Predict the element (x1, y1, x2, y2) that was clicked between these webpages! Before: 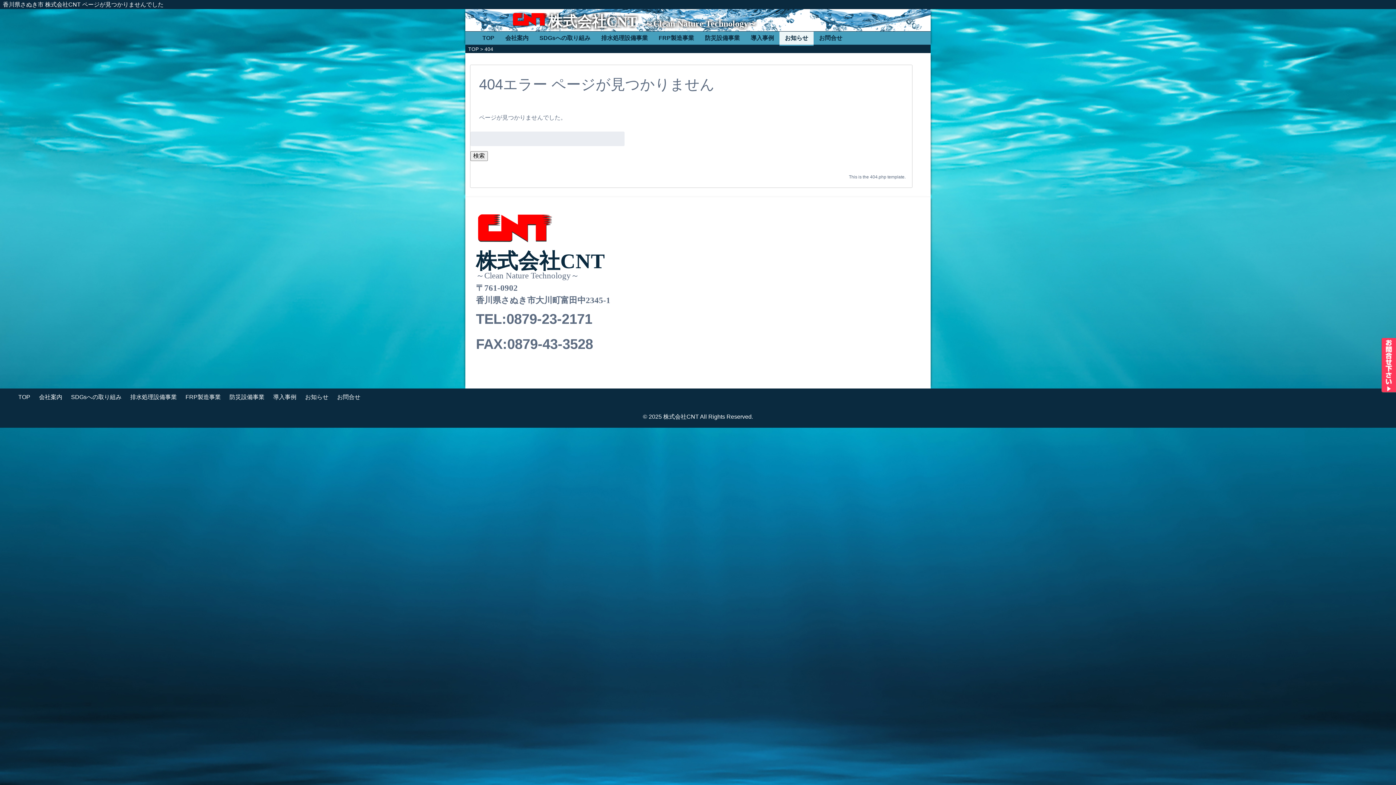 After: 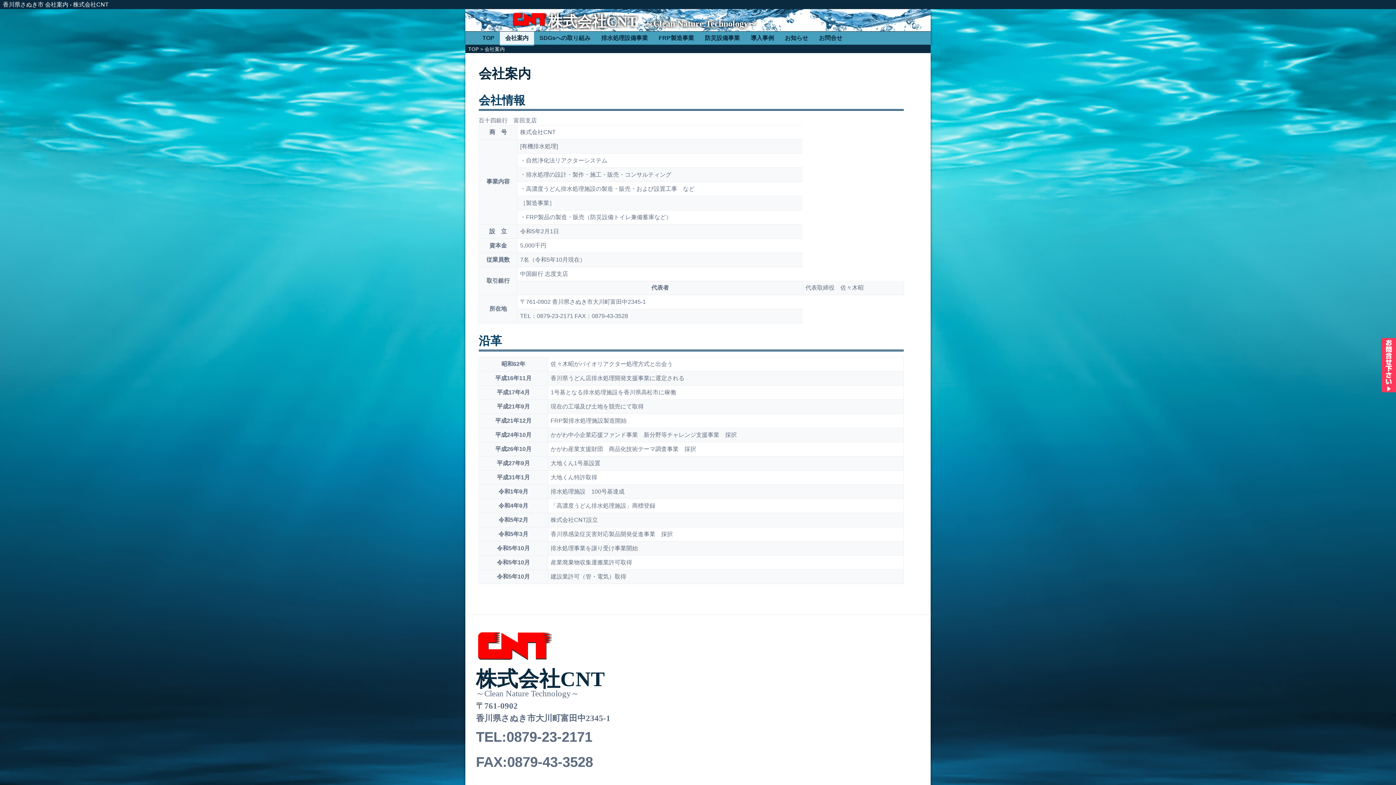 Action: label: 会社案内 bbox: (500, 31, 534, 44)